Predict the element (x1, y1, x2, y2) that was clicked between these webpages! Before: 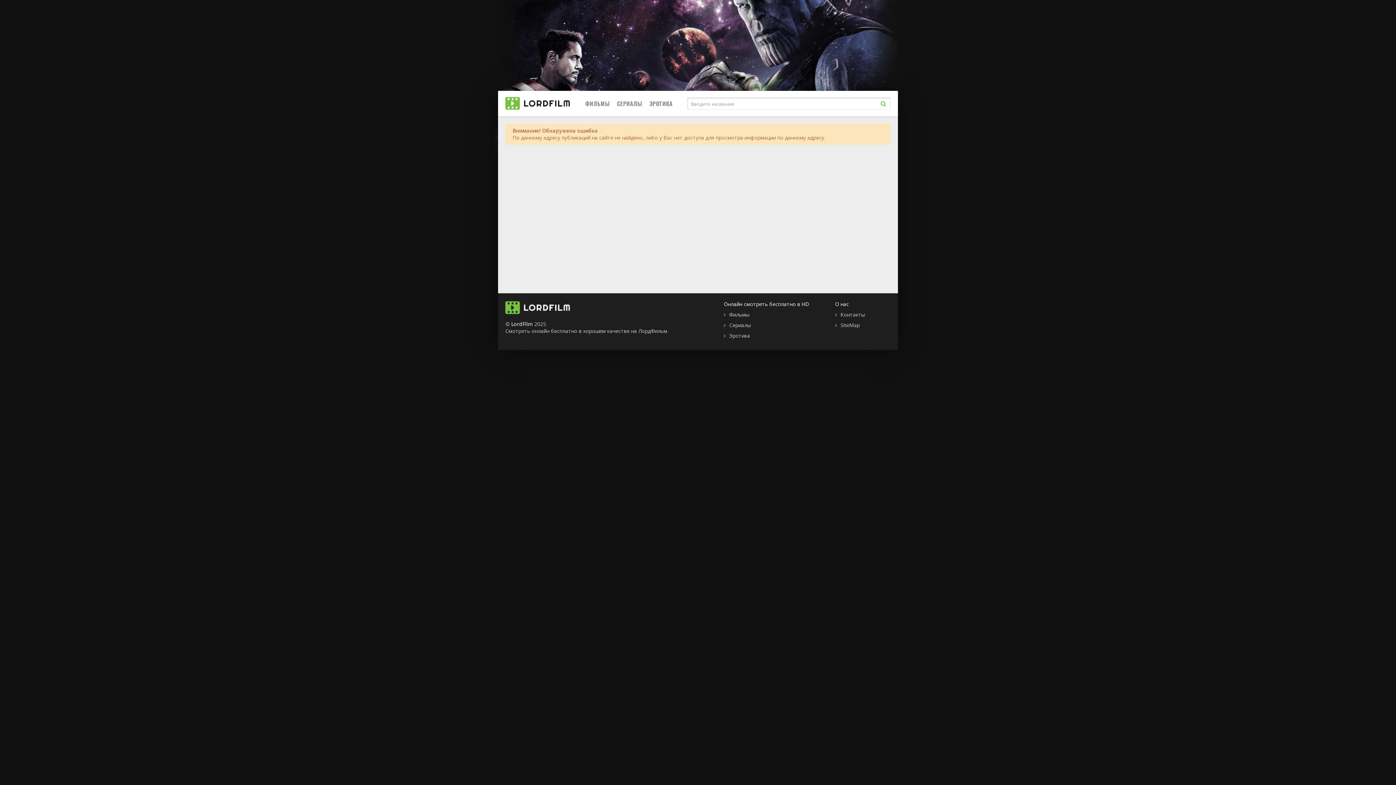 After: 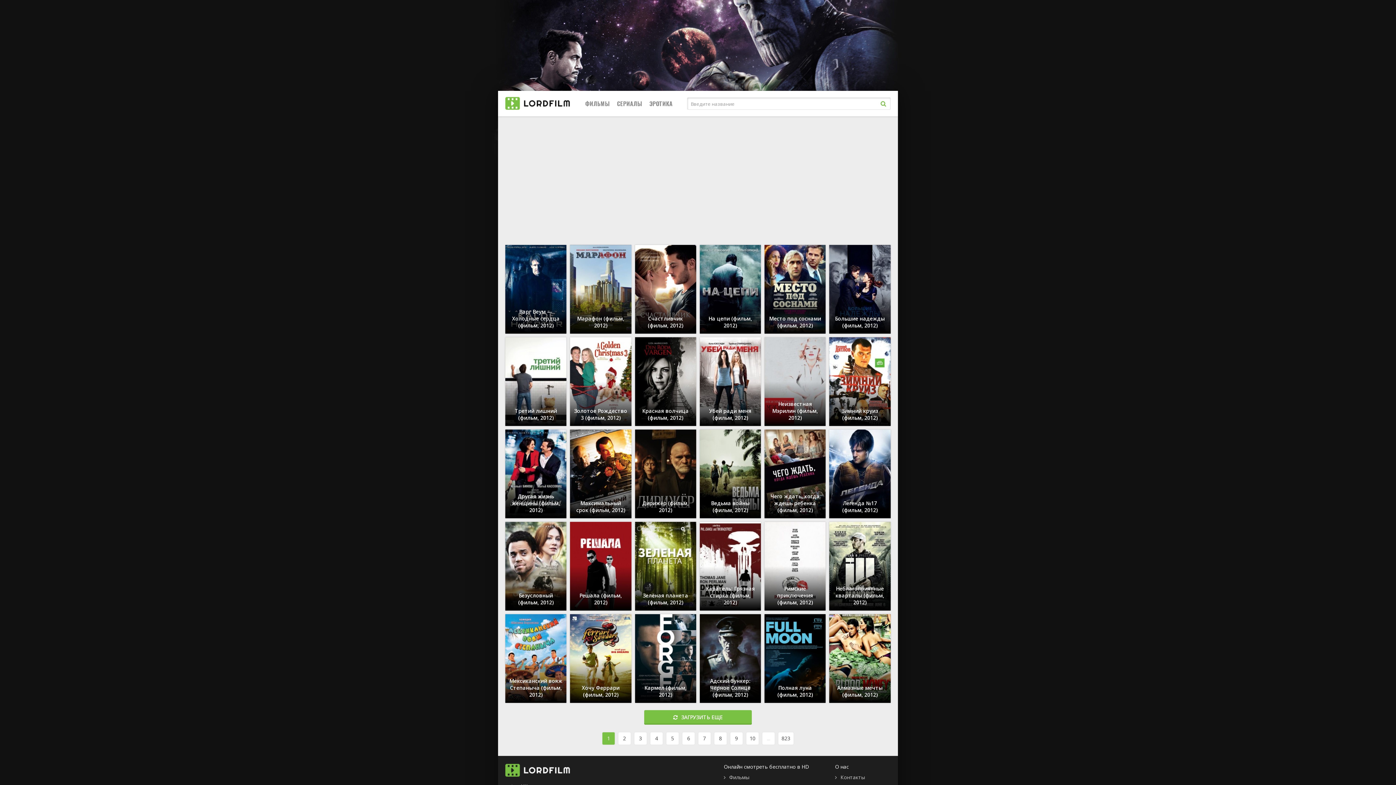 Action: bbox: (724, 311, 749, 318) label: Фильмы